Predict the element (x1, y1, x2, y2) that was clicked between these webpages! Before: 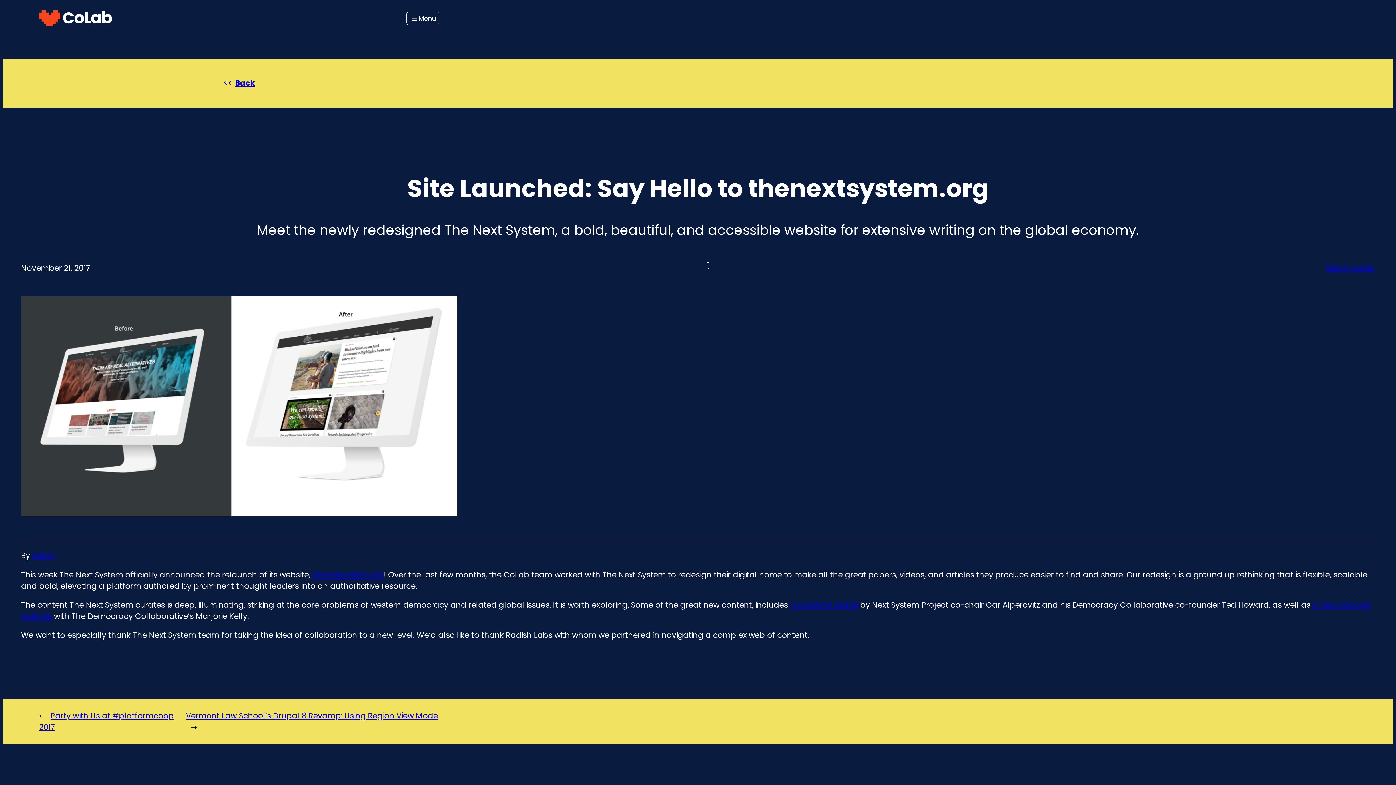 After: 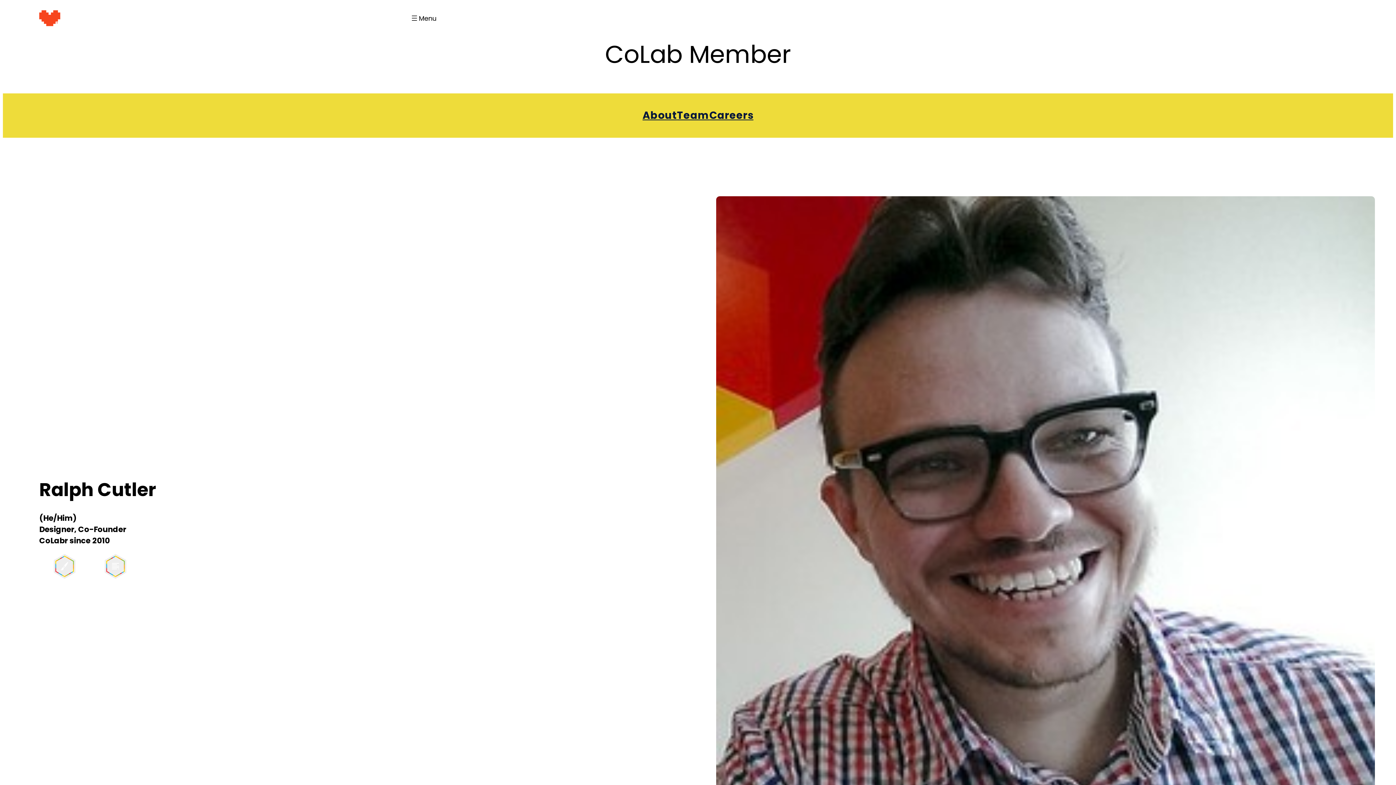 Action: label: Ralph Cutler bbox: (1326, 262, 1375, 273)